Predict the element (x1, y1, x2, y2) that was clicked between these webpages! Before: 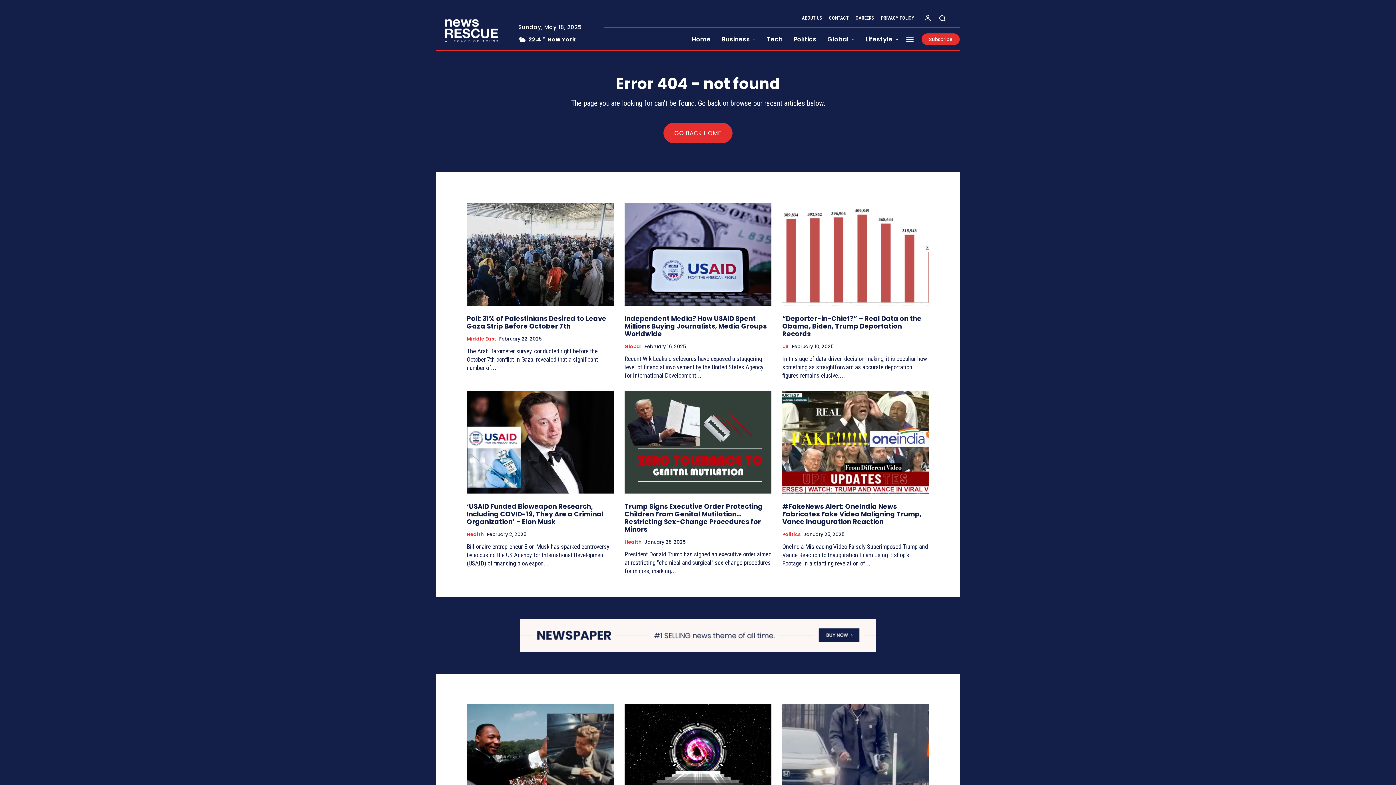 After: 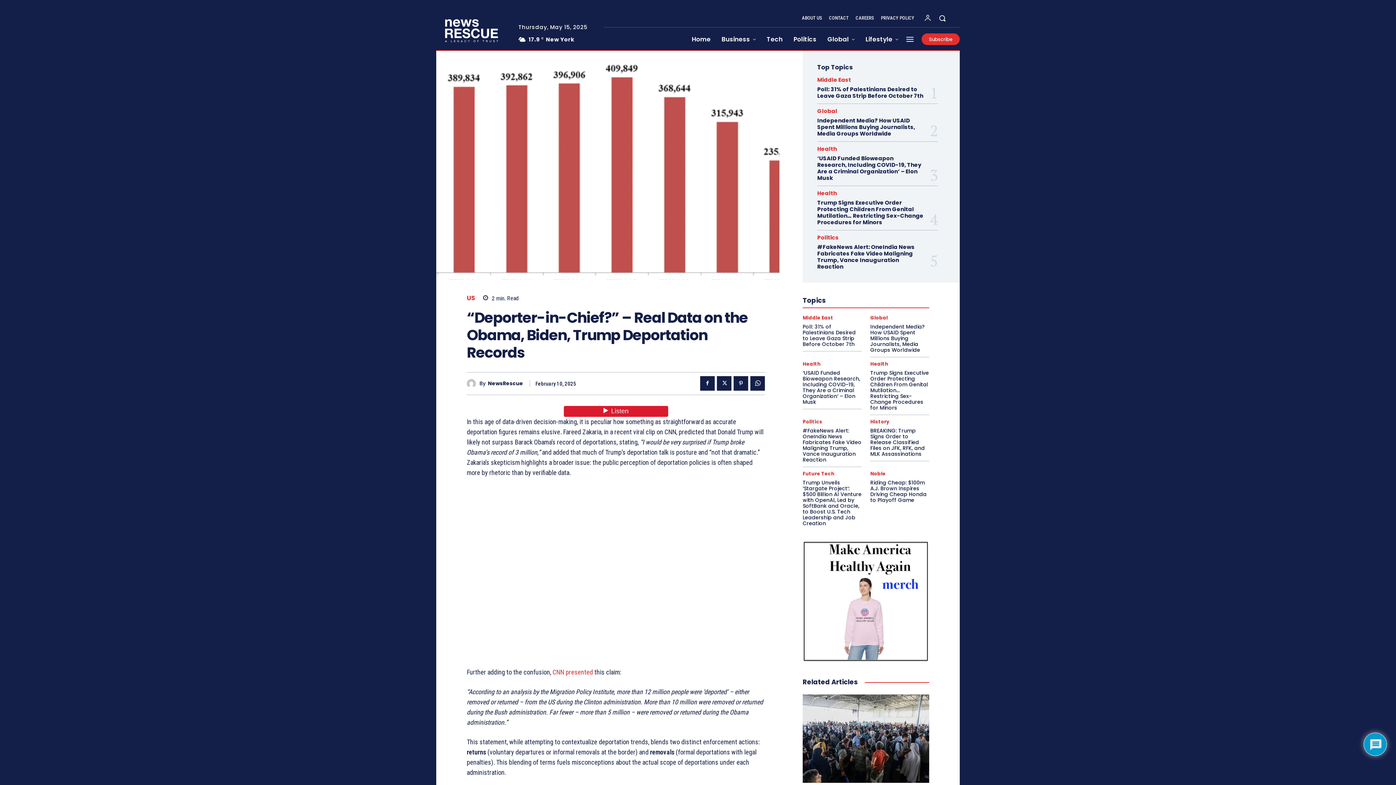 Action: label: “Deporter-in-Chief?” – Real Data on the Obama, Biden, Trump Deportation Records bbox: (782, 314, 921, 338)